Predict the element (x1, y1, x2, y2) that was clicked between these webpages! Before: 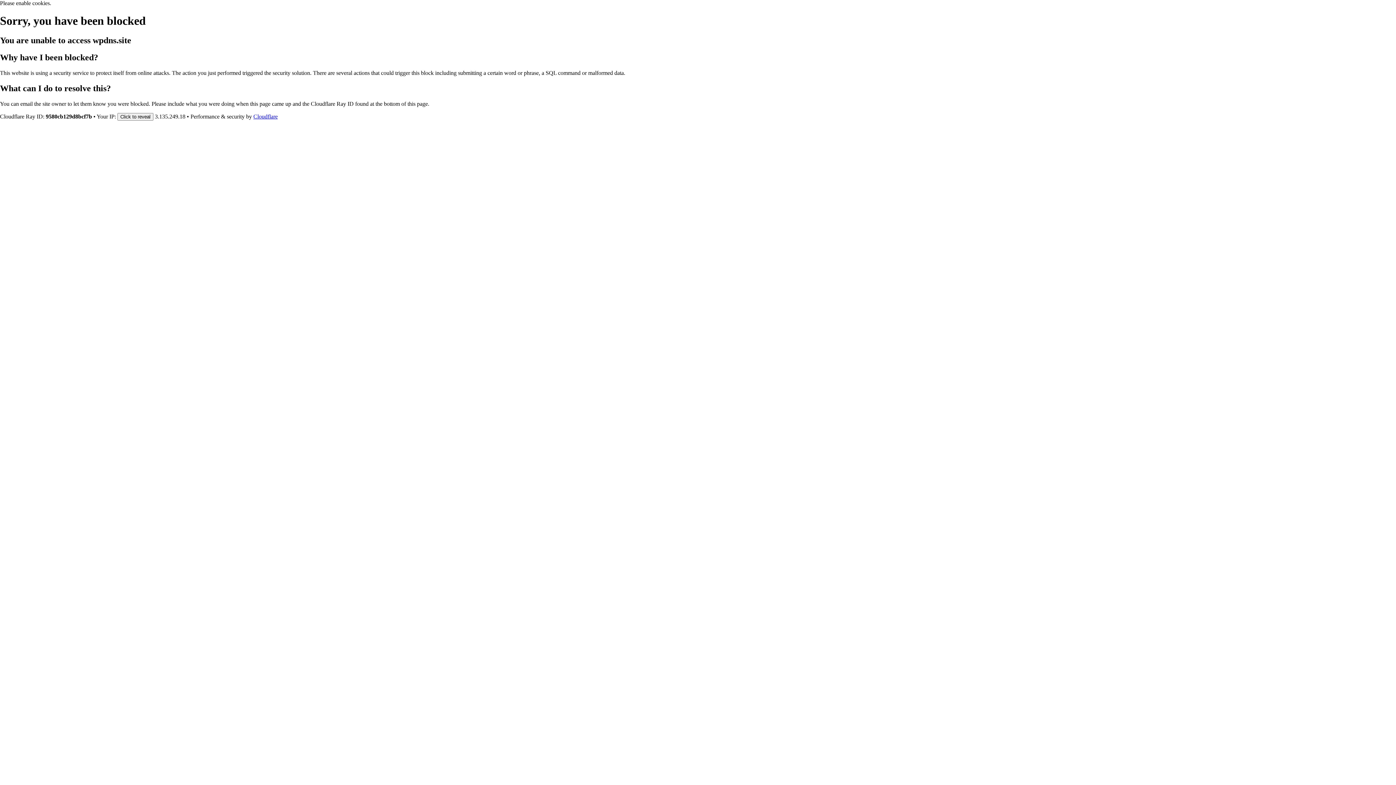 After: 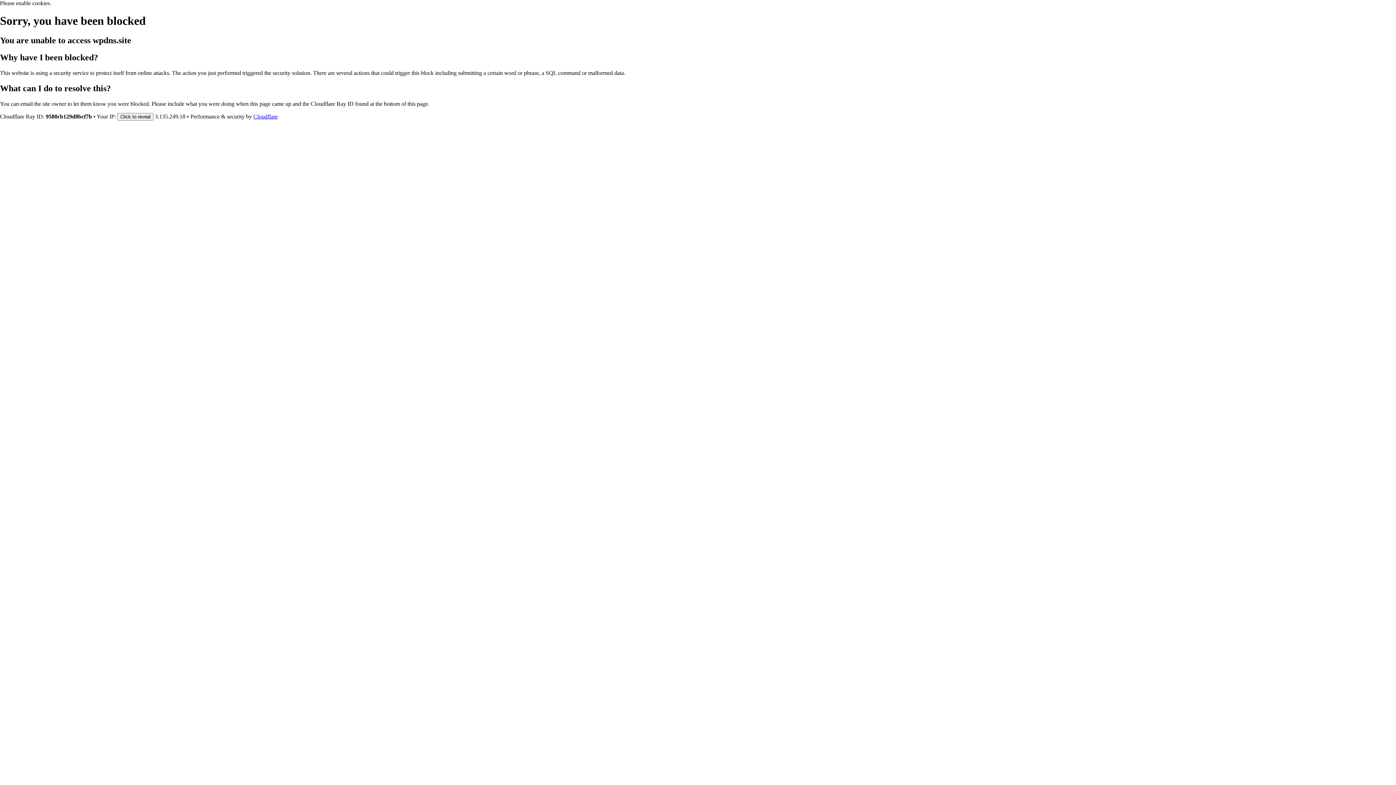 Action: bbox: (253, 113, 277, 119) label: Cloudflare